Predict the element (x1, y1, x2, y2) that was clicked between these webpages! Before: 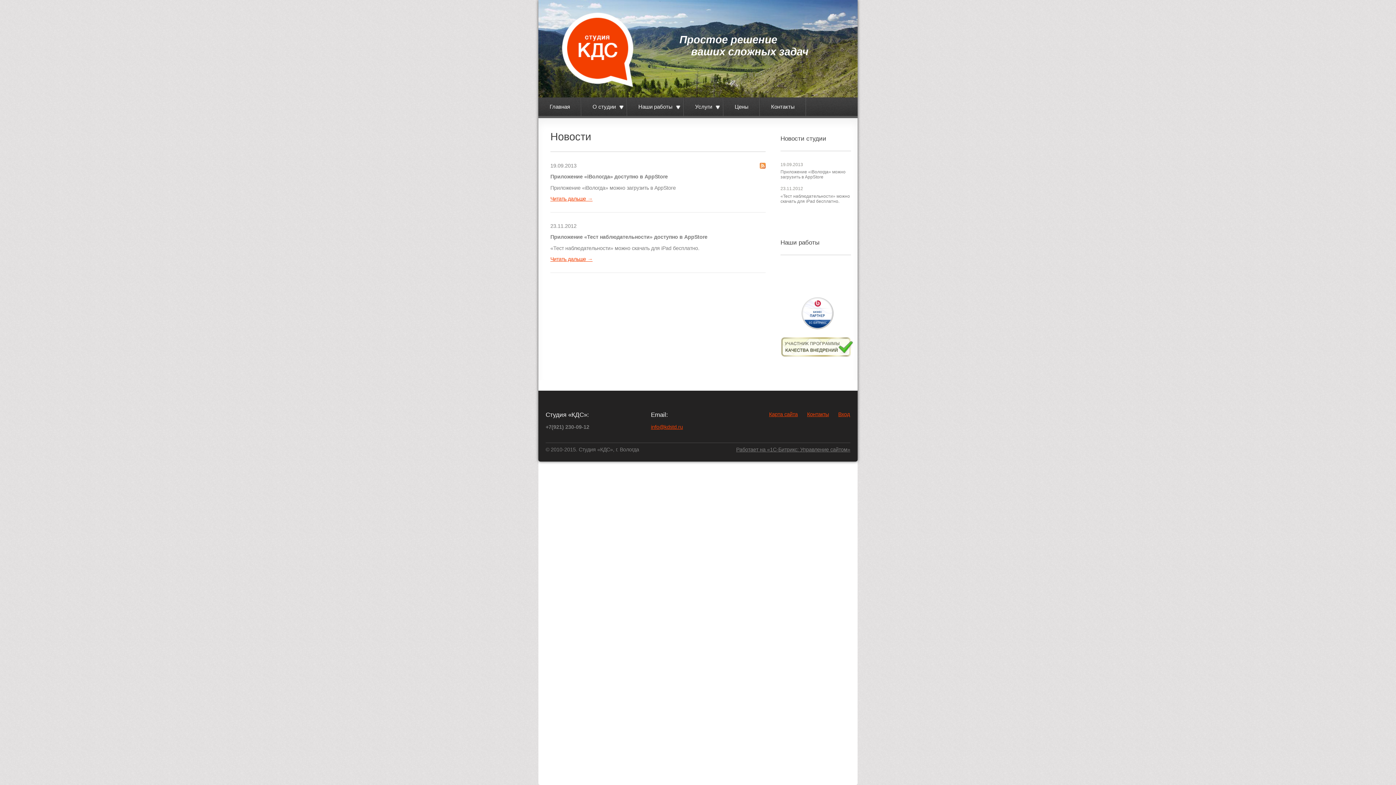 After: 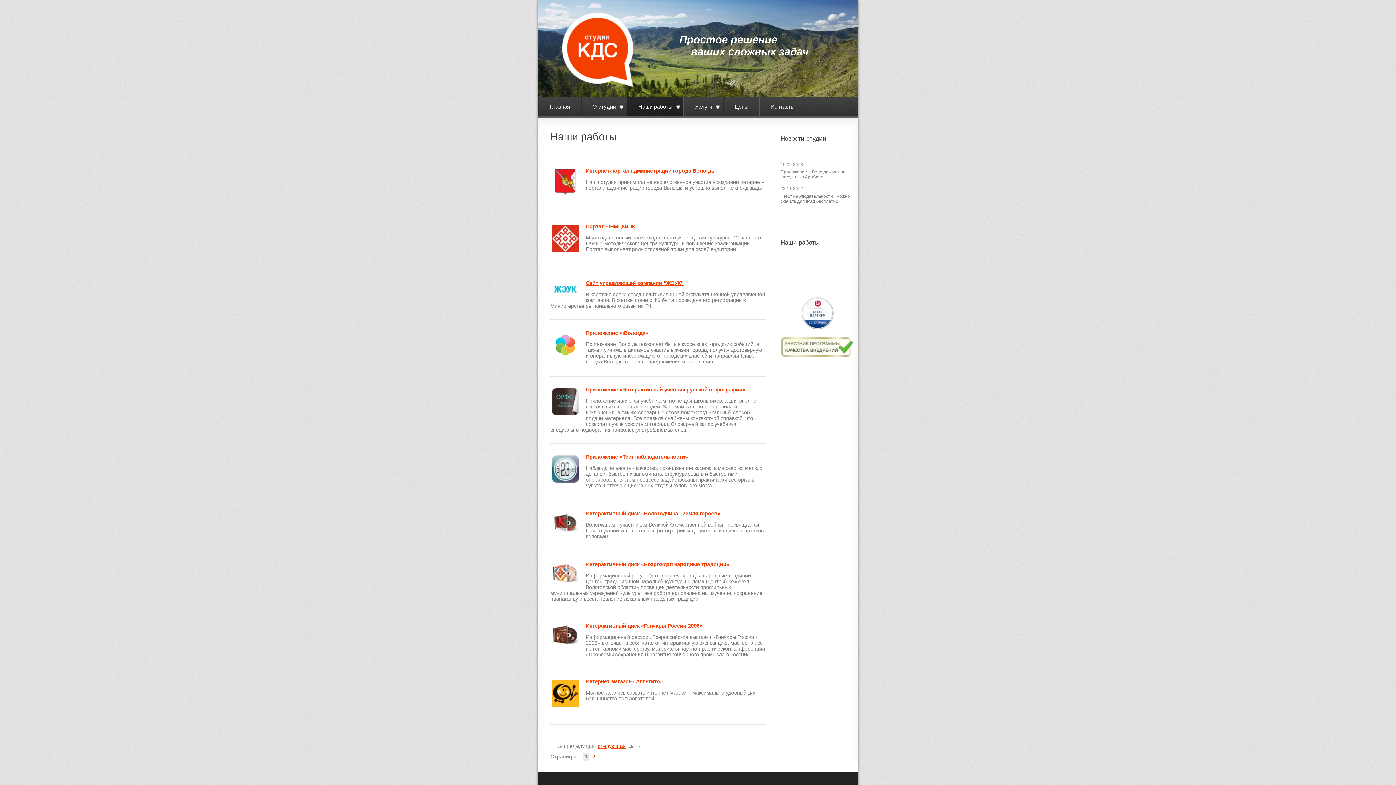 Action: bbox: (627, 97, 684, 116) label: Наши работы